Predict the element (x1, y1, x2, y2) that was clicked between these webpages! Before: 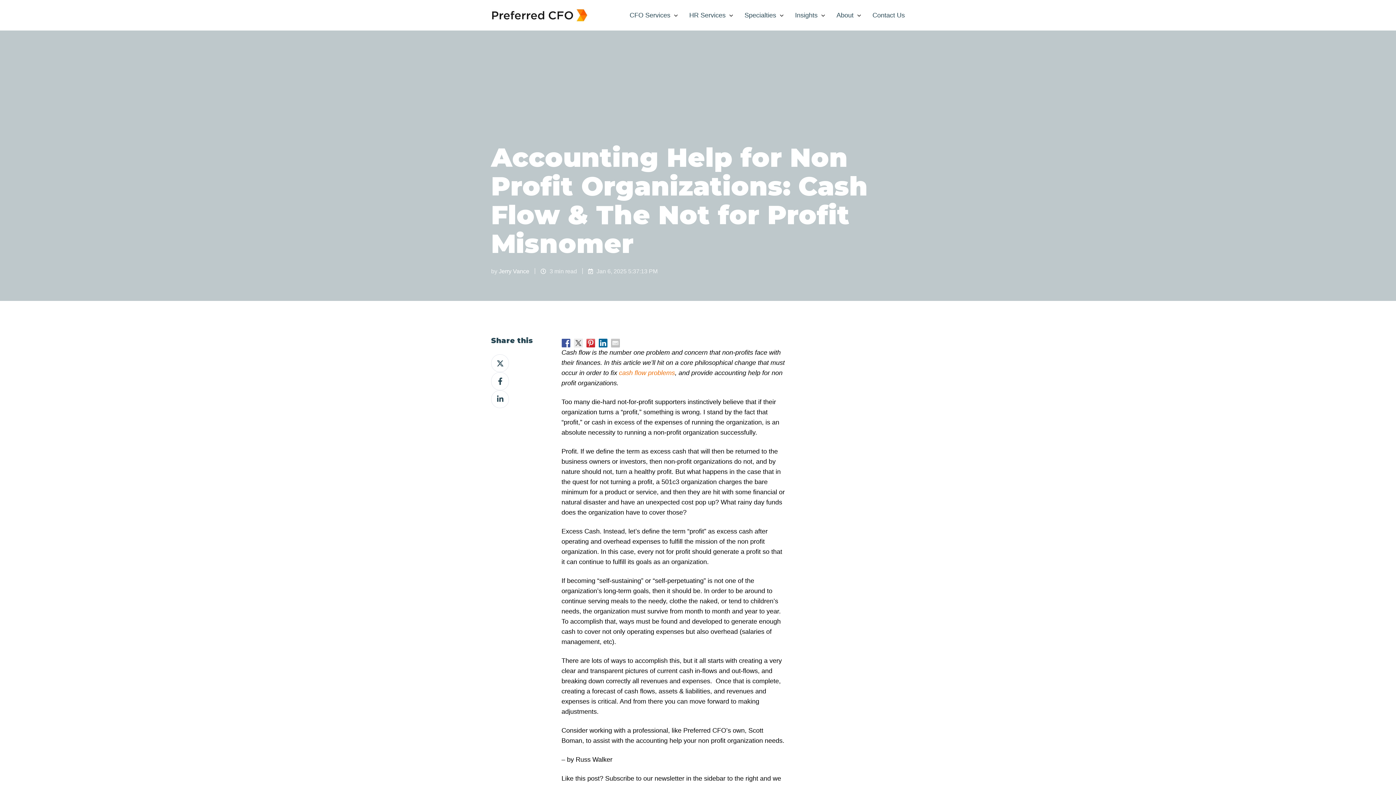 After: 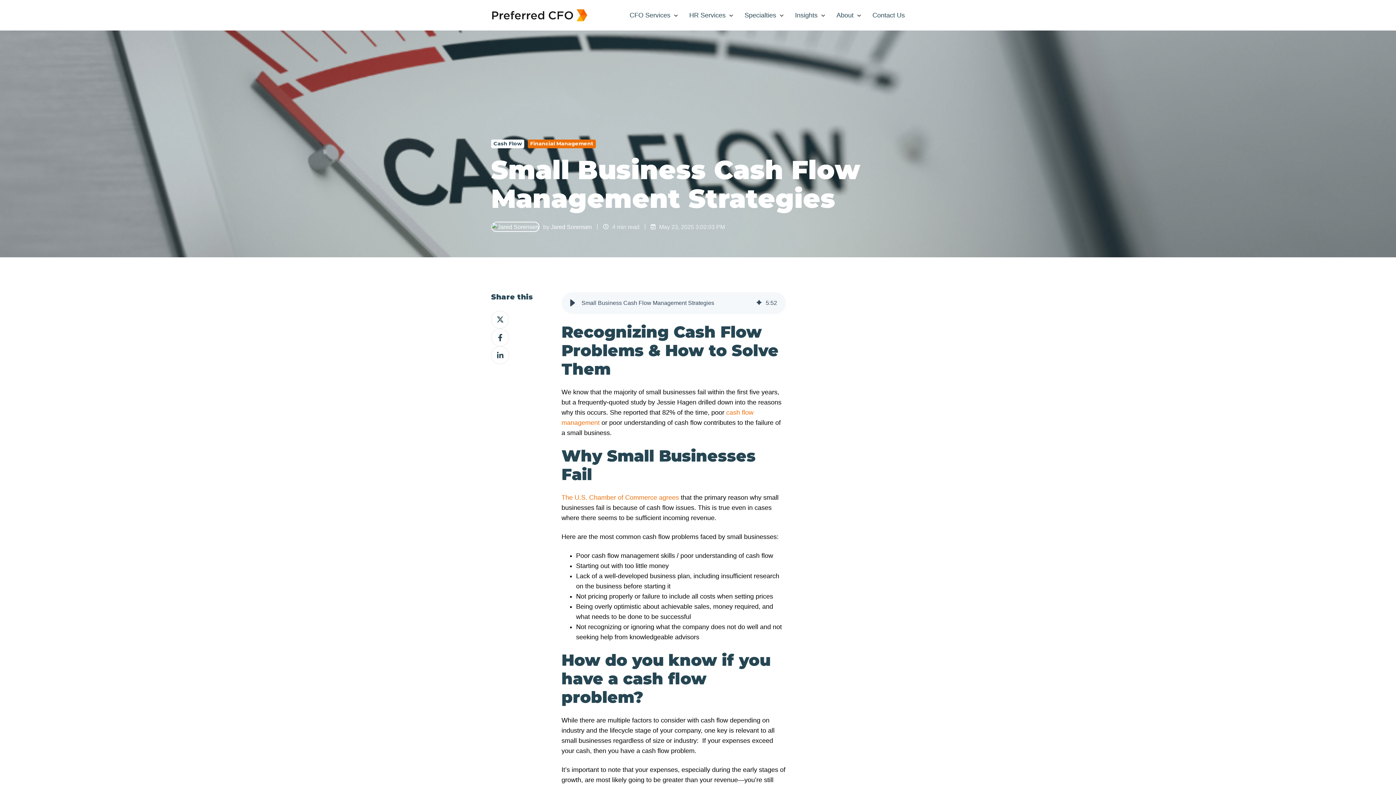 Action: bbox: (619, 369, 675, 376) label: cash flow problems